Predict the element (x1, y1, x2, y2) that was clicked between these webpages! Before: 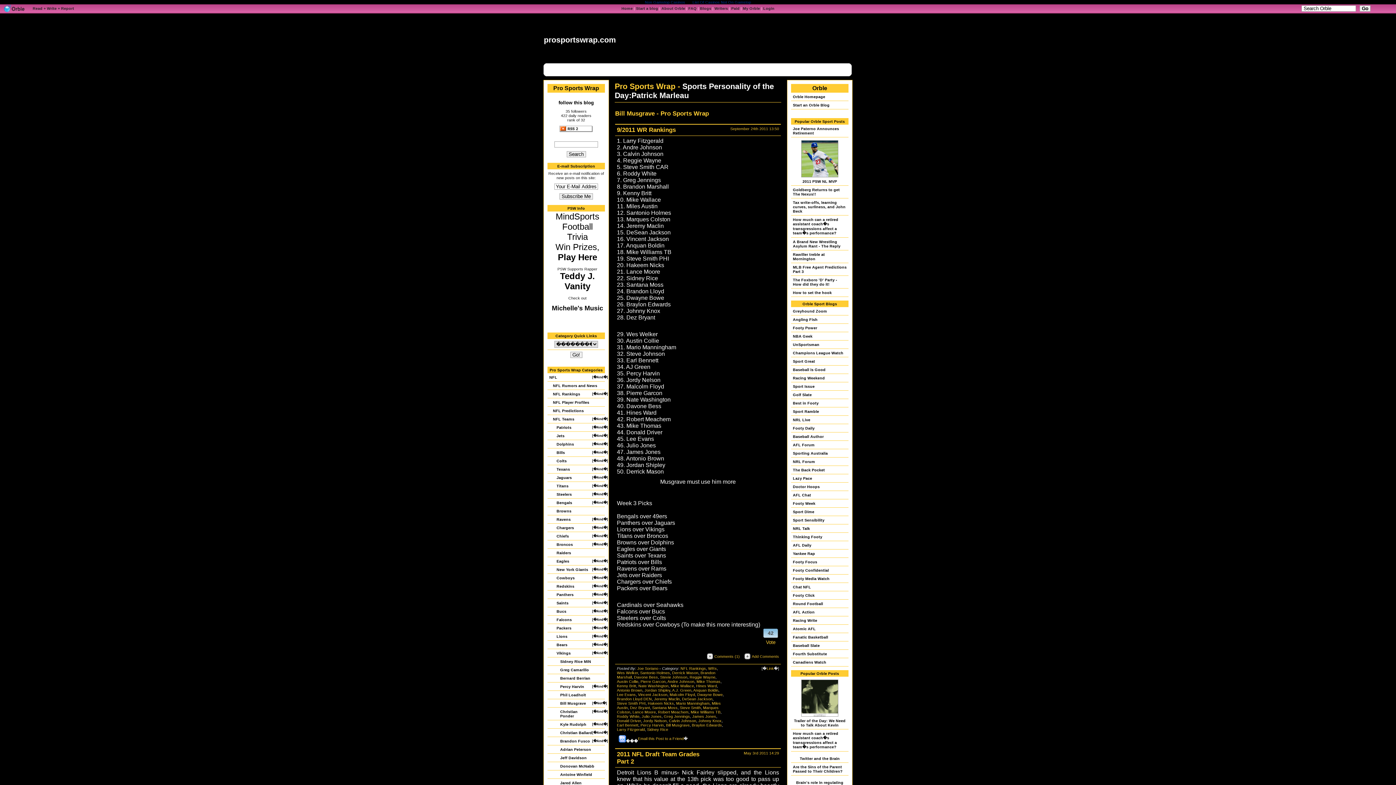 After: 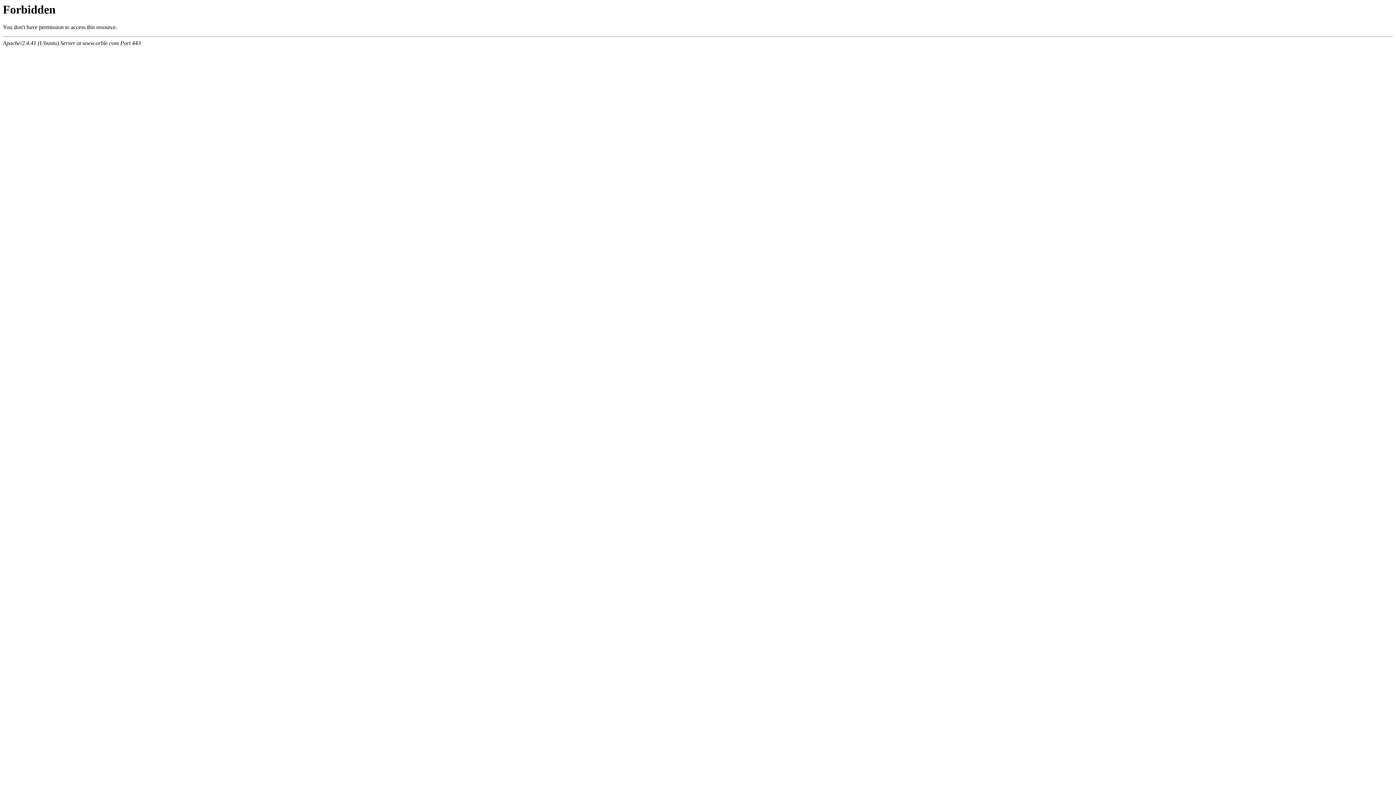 Action: bbox: (793, 217, 838, 235) label: How much can a retired assistant coach�s transgressions affect a team�s performance?